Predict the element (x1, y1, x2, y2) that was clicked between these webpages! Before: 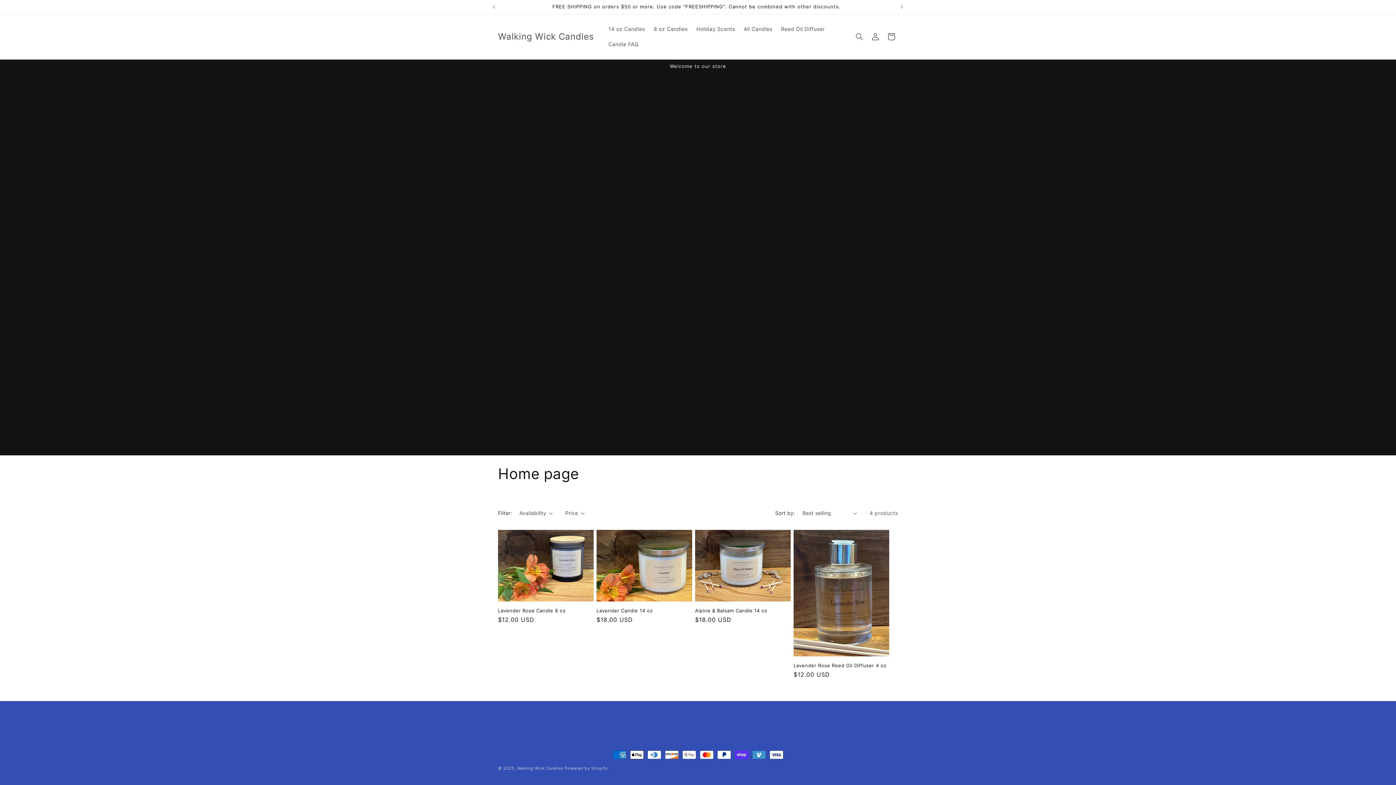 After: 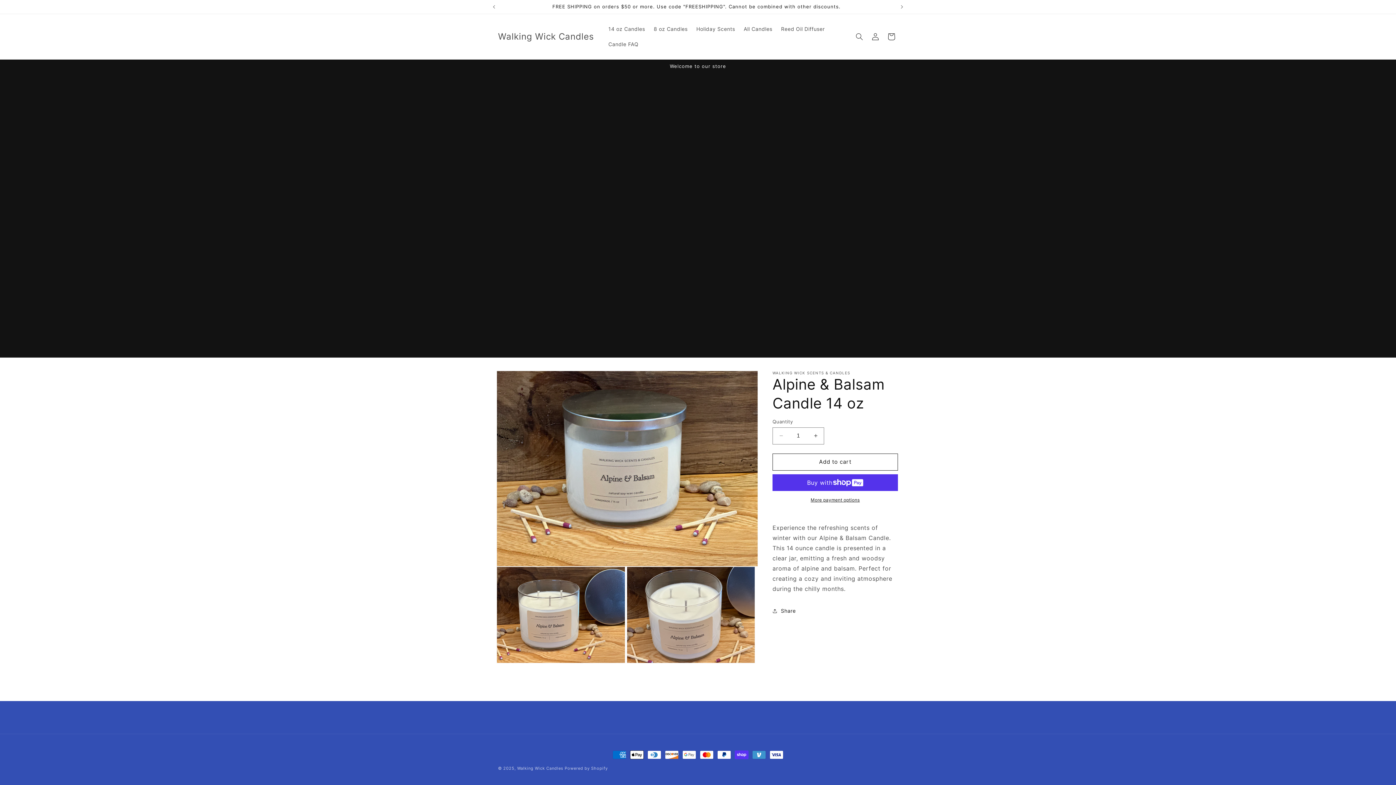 Action: bbox: (695, 608, 790, 613) label: Alpine & Balsam Candle 14 oz